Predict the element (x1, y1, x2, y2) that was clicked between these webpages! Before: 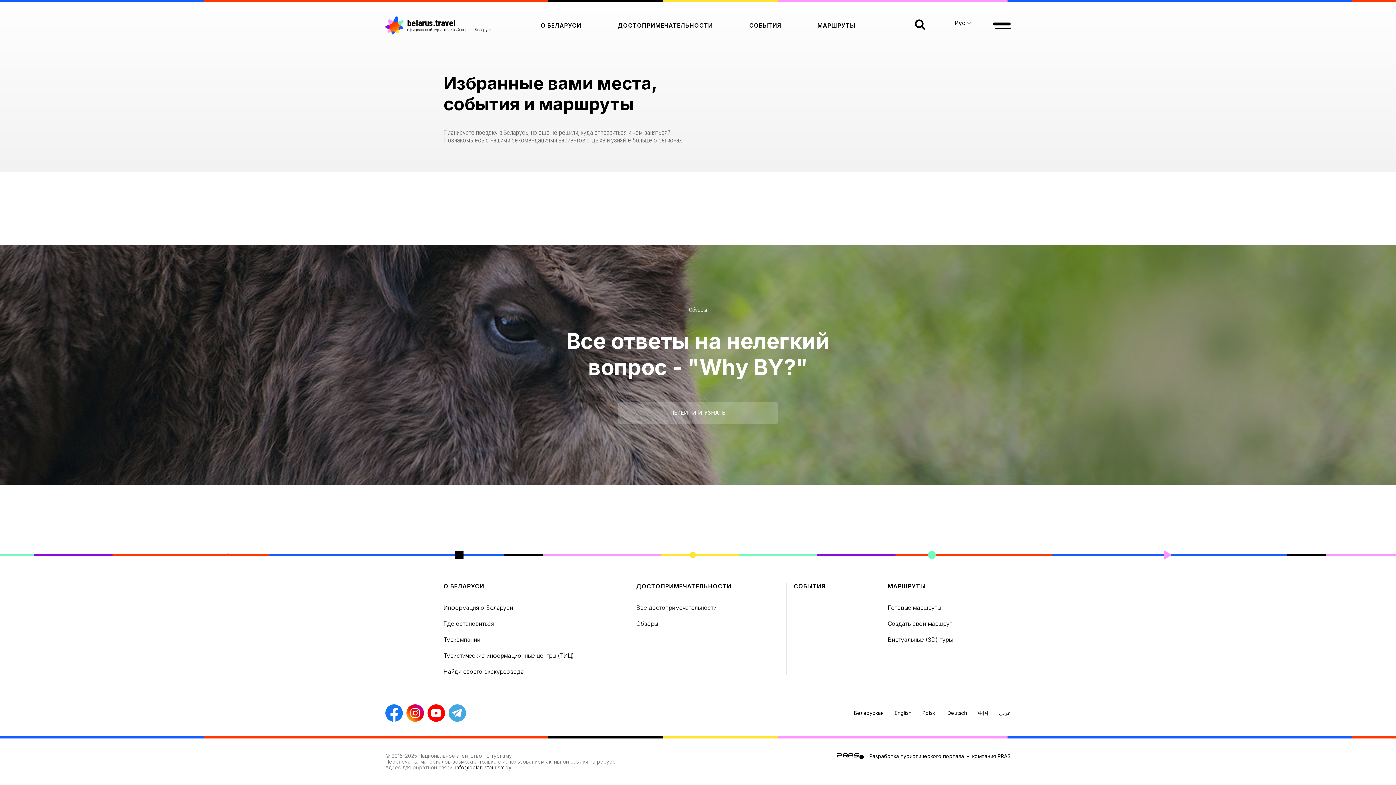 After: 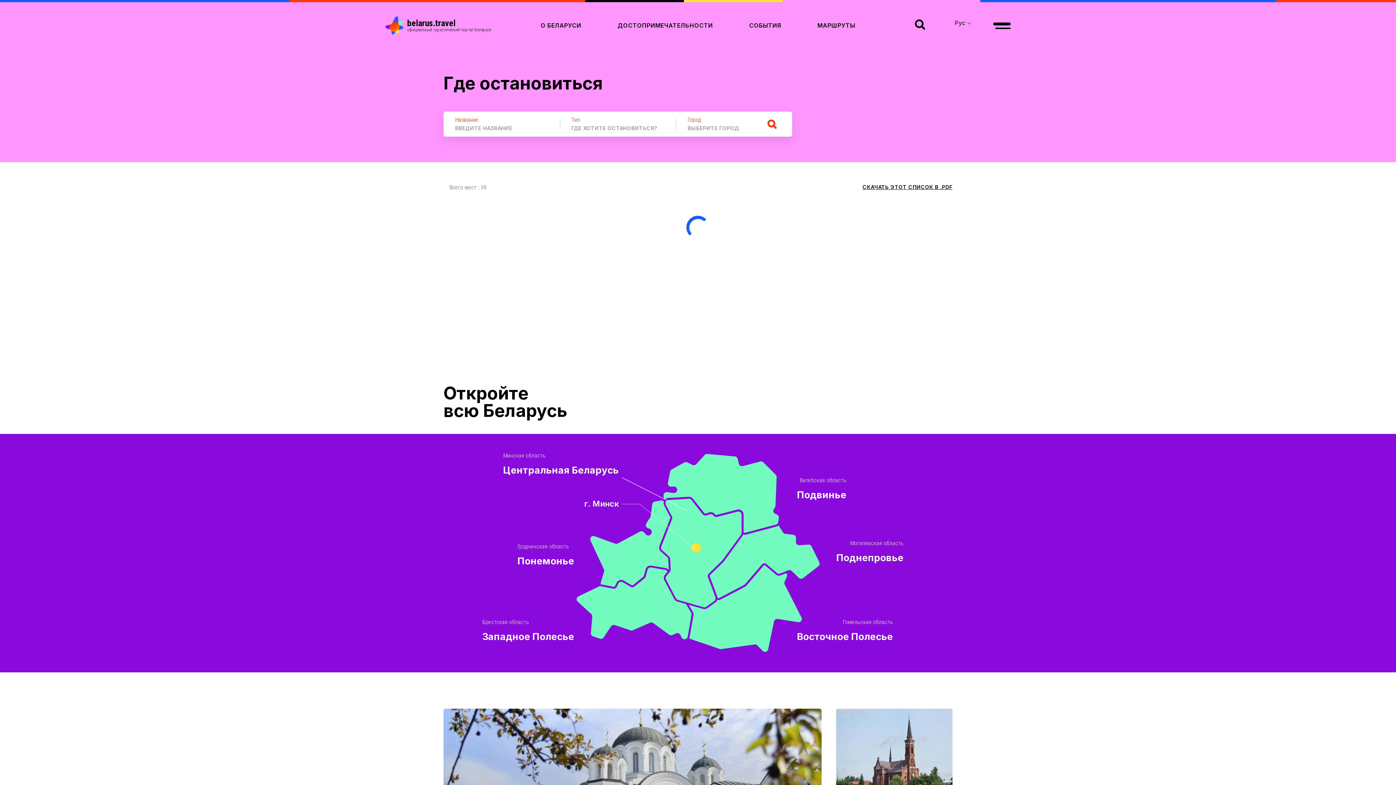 Action: bbox: (443, 620, 493, 627) label: Где остановиться